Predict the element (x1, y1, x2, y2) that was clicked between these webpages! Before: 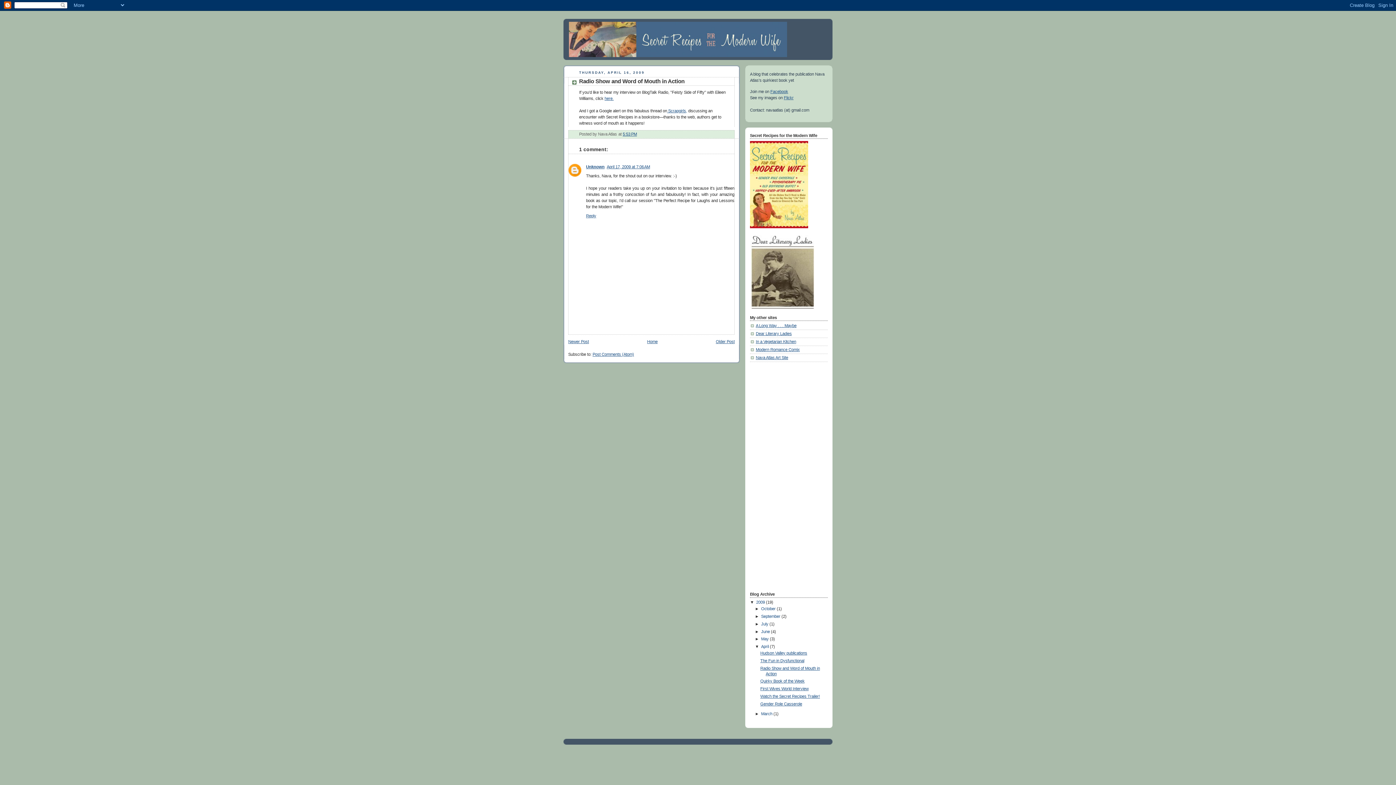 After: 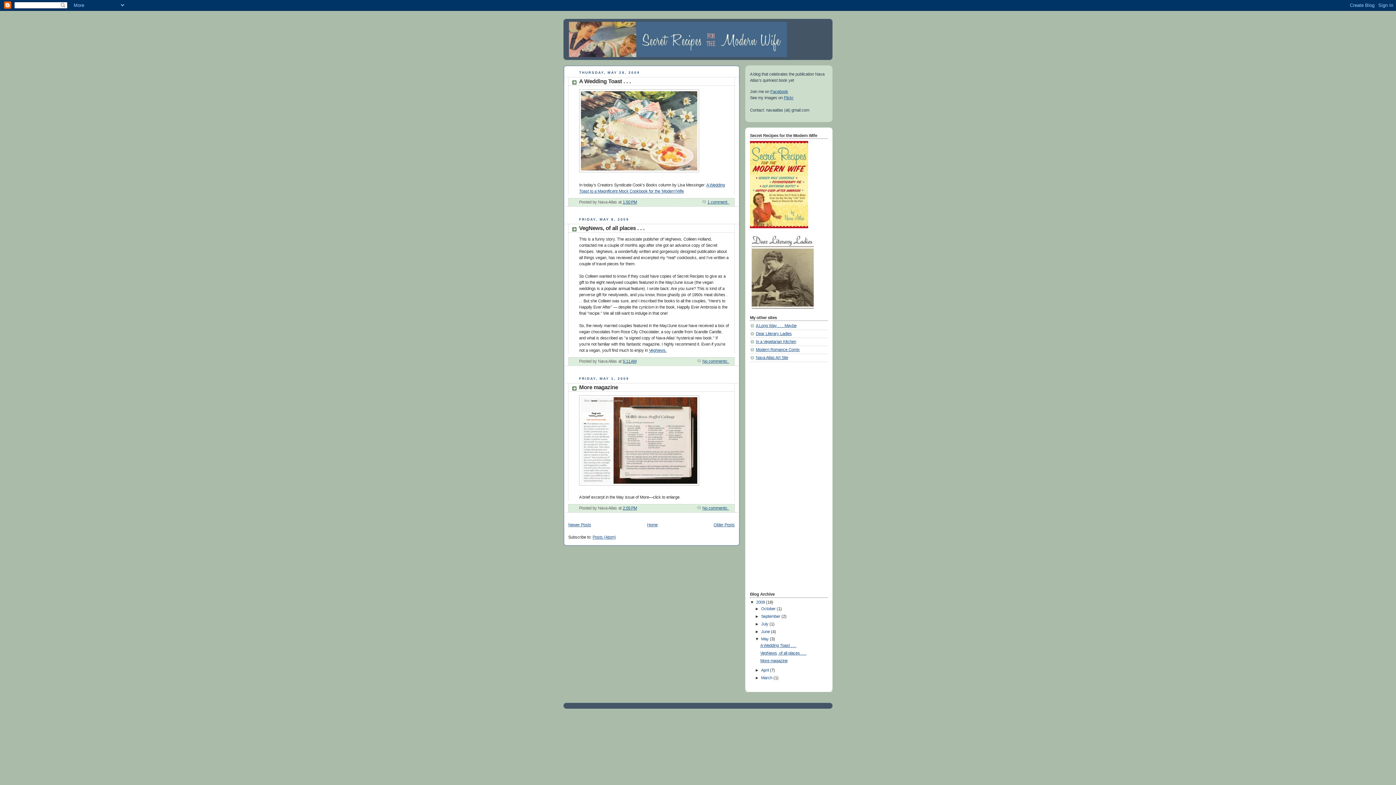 Action: label: May  bbox: (761, 637, 770, 641)